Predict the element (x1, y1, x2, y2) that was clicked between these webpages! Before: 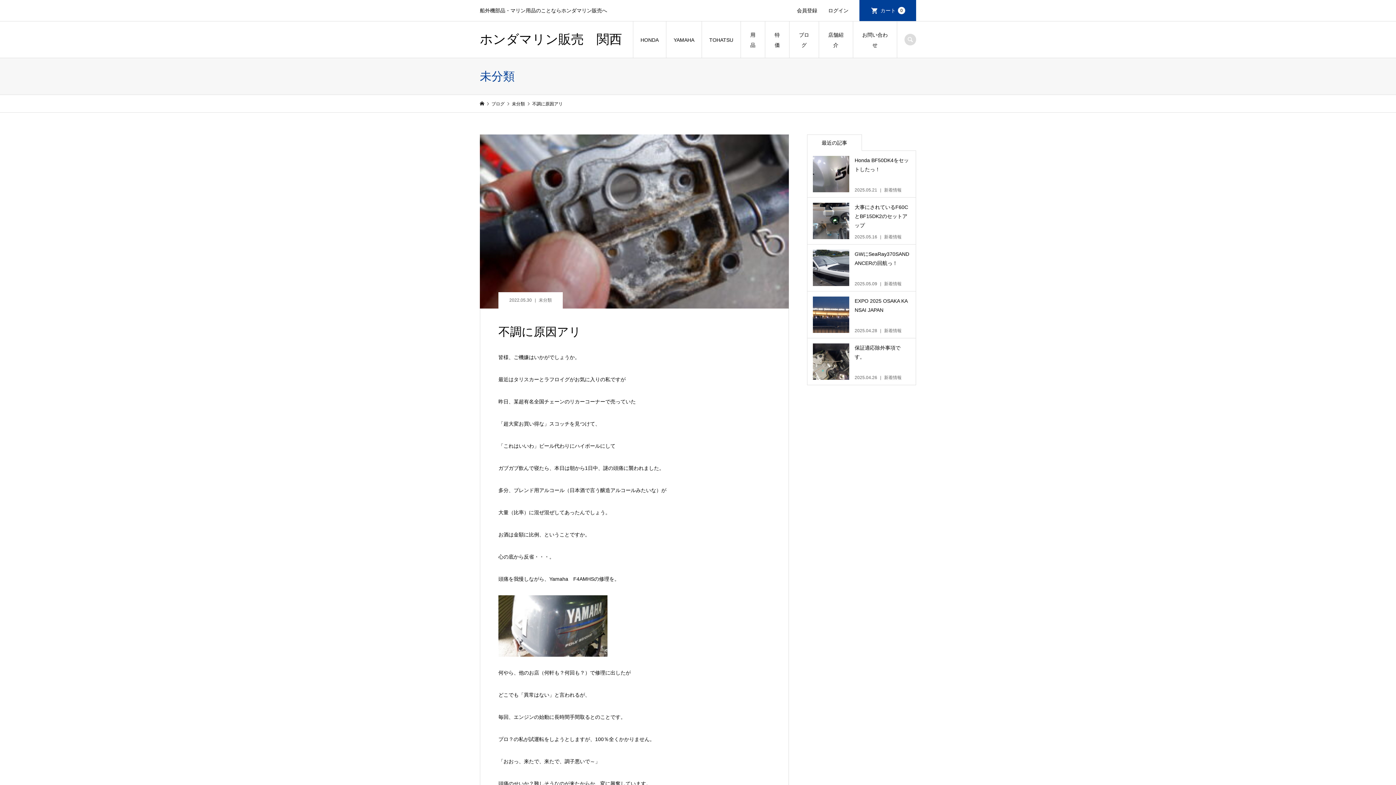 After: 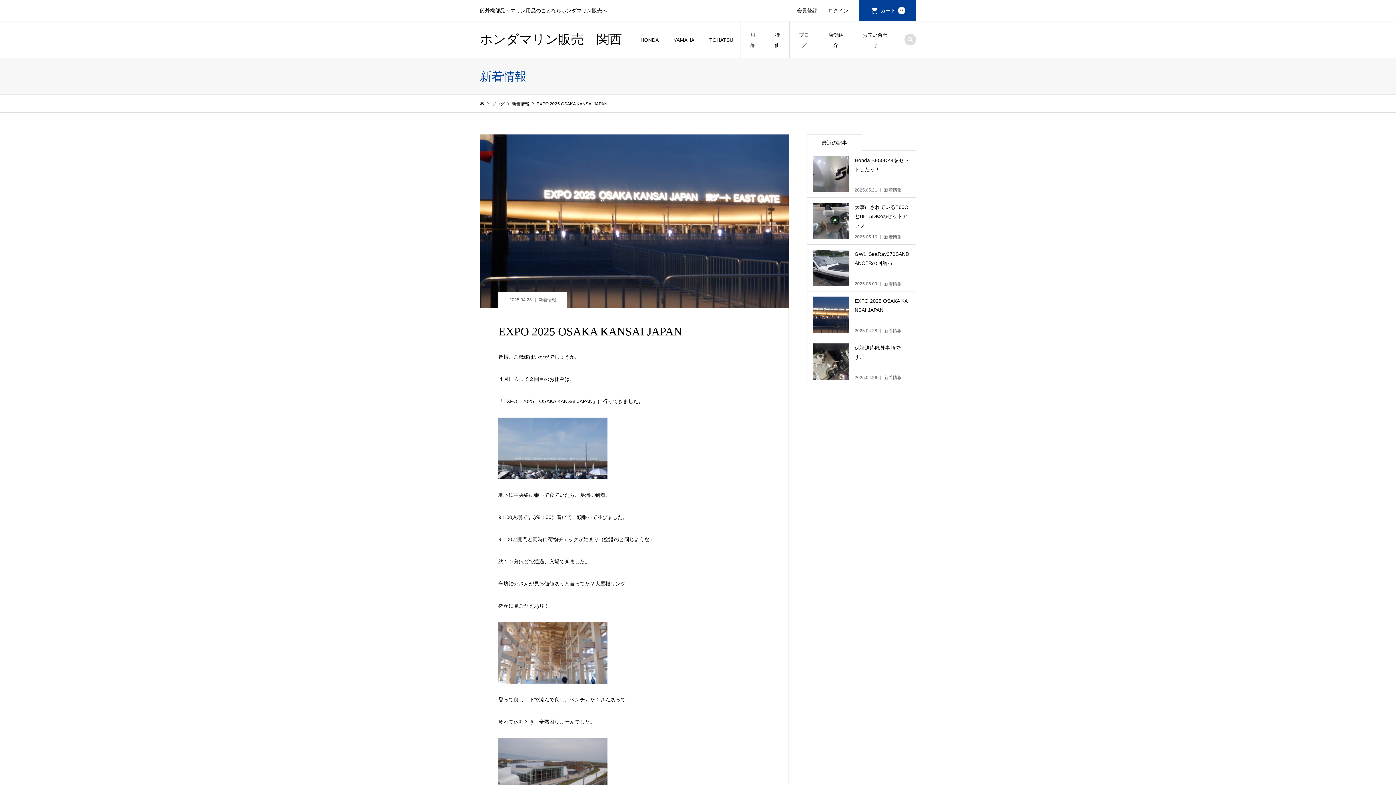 Action: label: EXPO 2025 OSAKA KANSAI JAPAN

2025.04.28新着情報 bbox: (807, 291, 916, 338)